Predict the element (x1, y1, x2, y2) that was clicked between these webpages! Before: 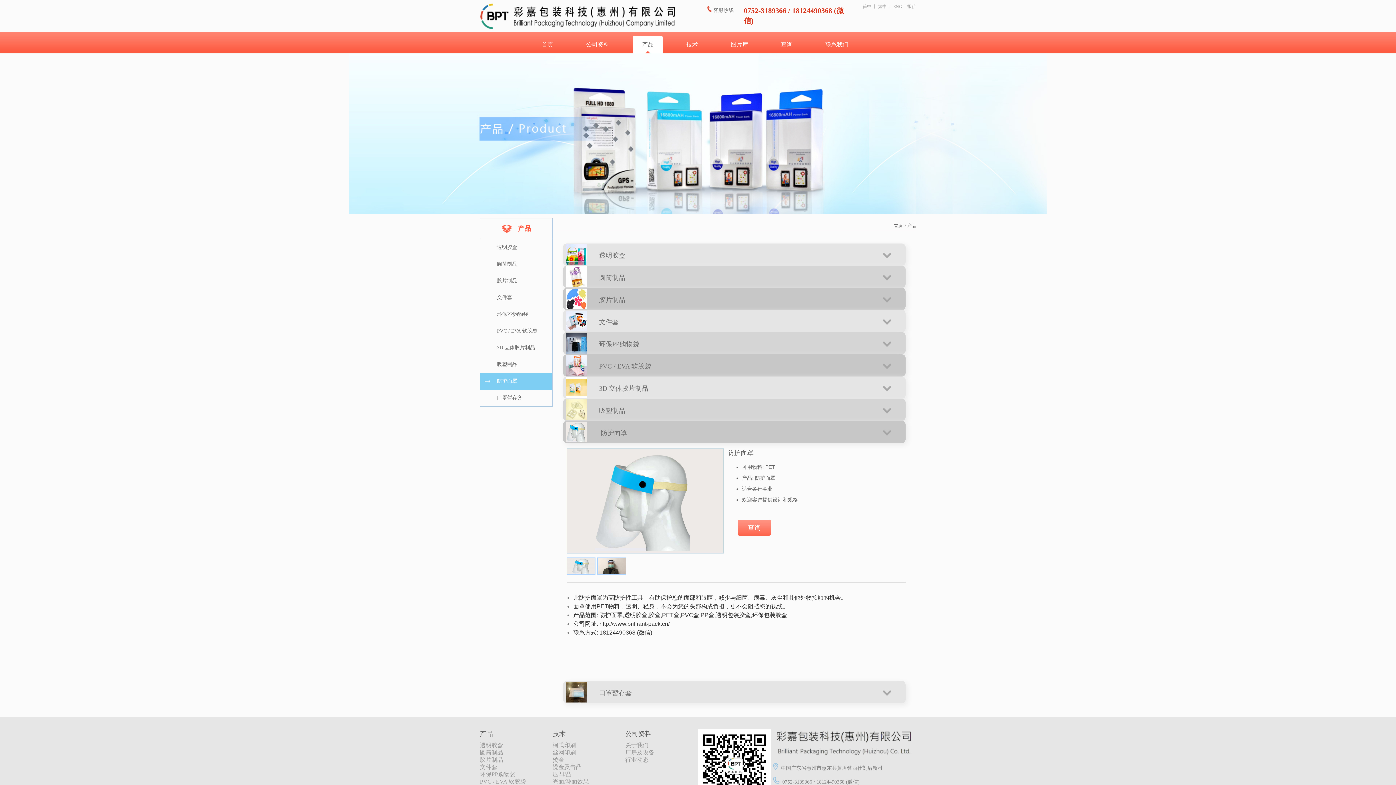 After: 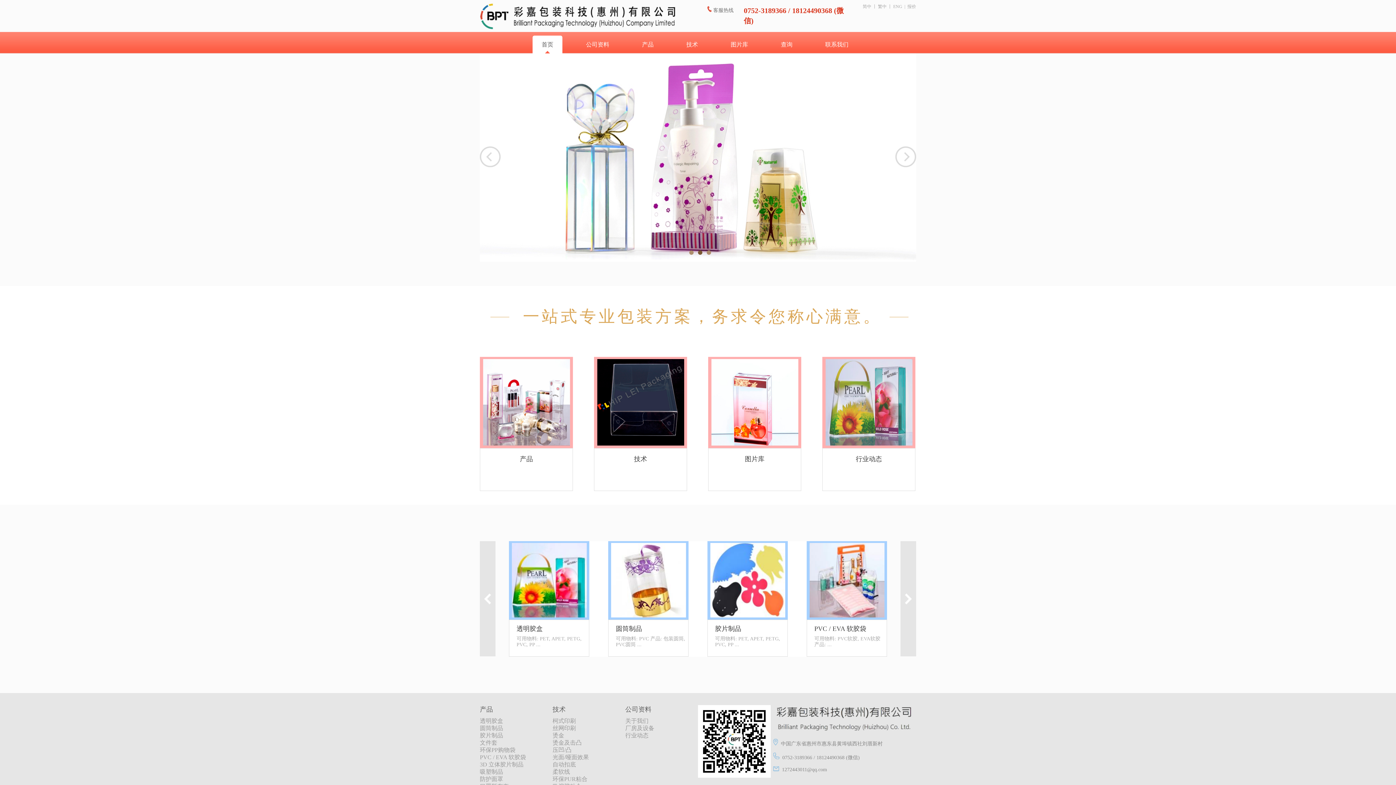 Action: bbox: (480, 3, 675, 29)